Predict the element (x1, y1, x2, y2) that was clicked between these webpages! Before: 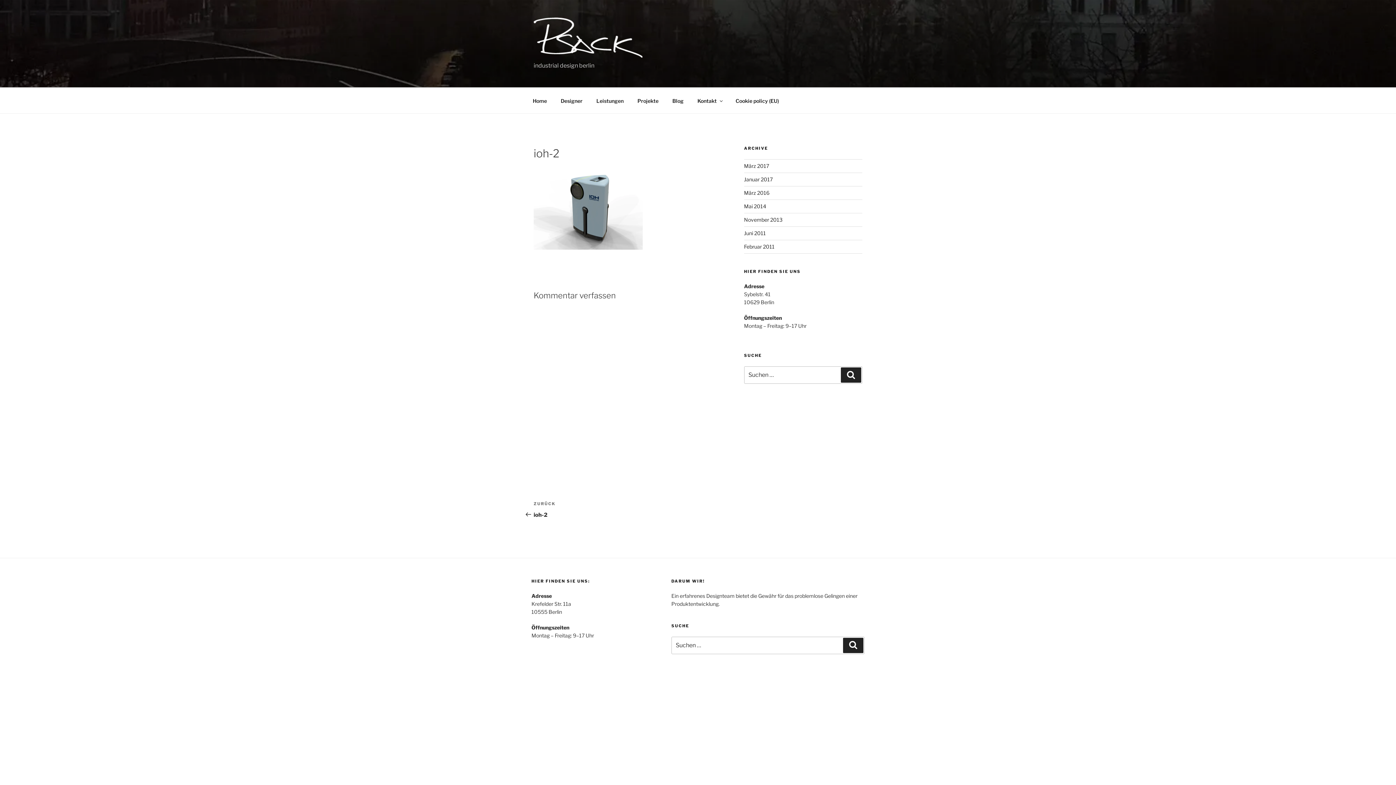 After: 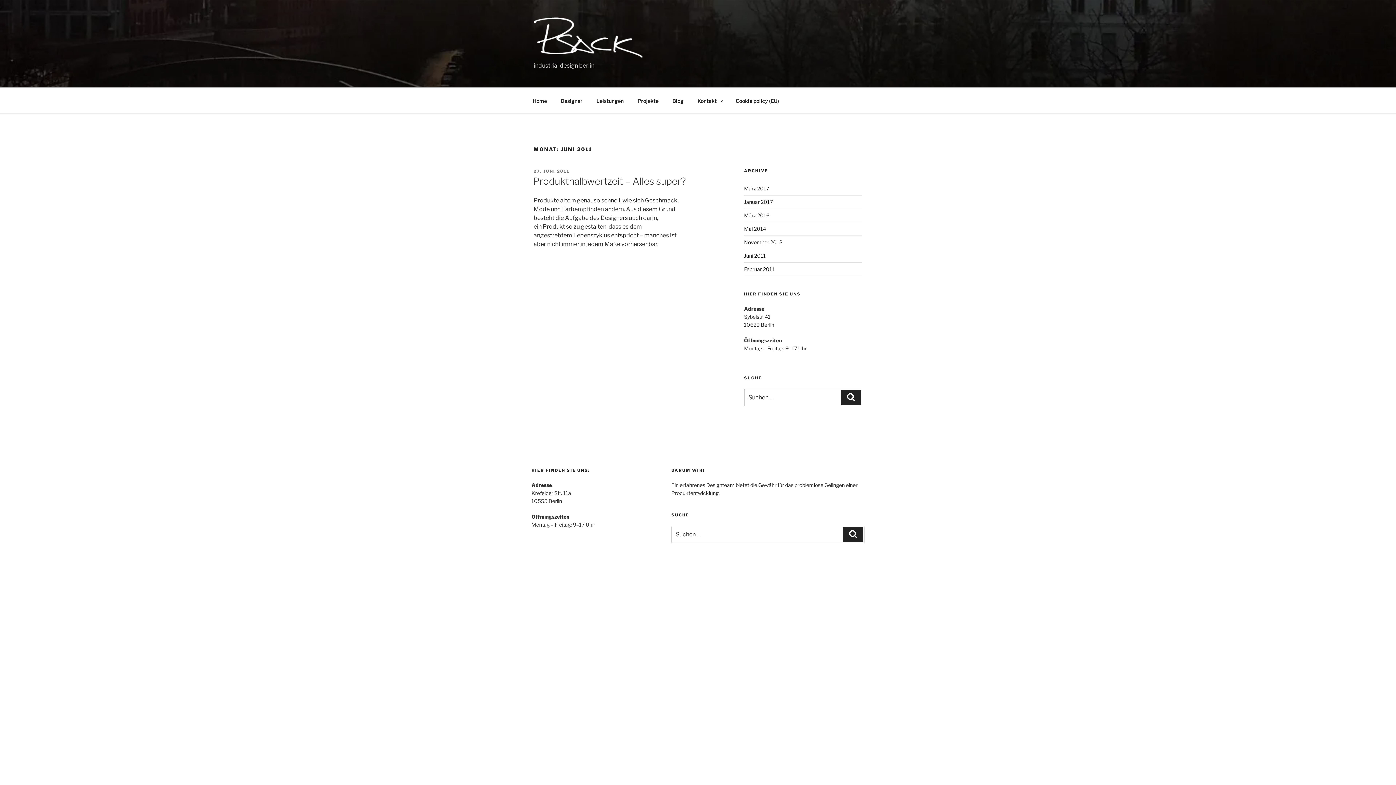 Action: bbox: (744, 230, 766, 236) label: Juni 2011